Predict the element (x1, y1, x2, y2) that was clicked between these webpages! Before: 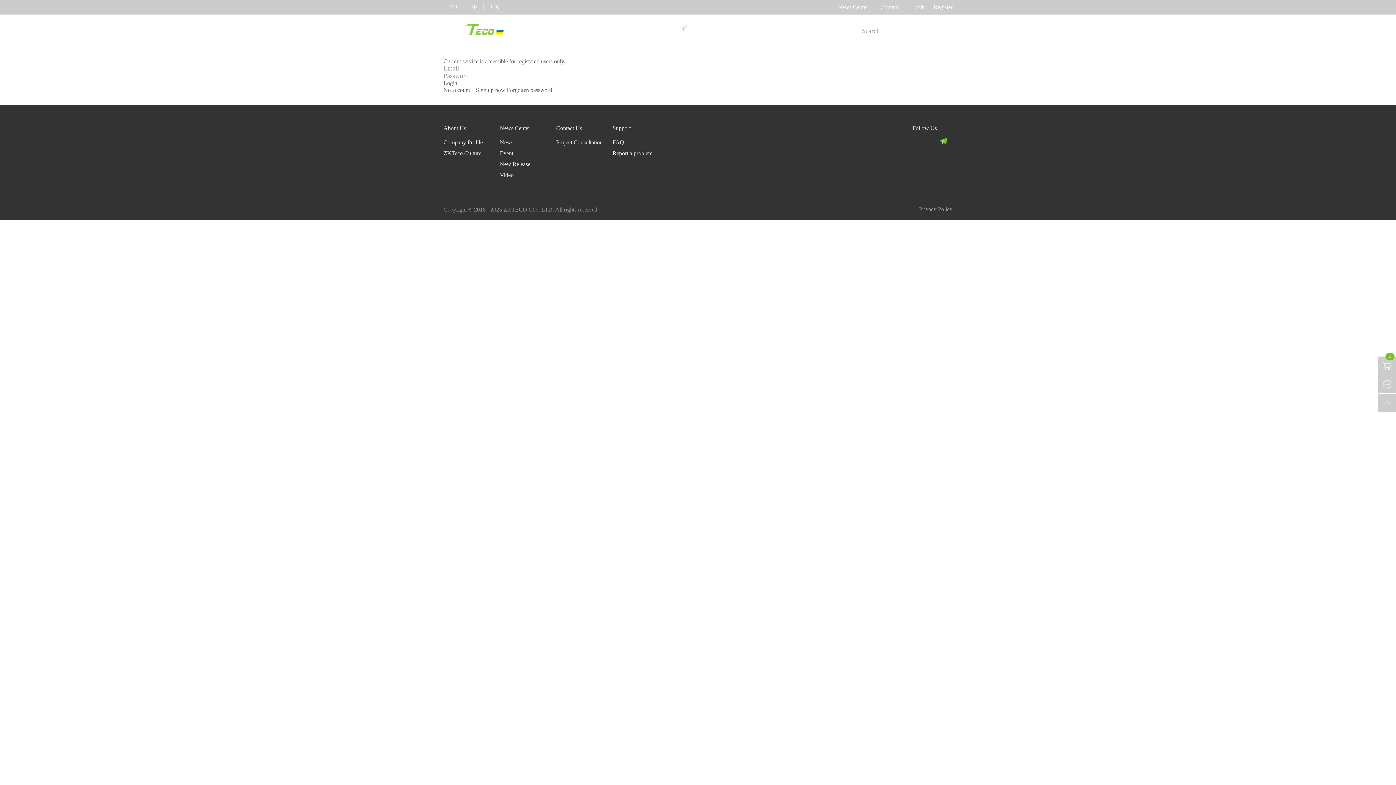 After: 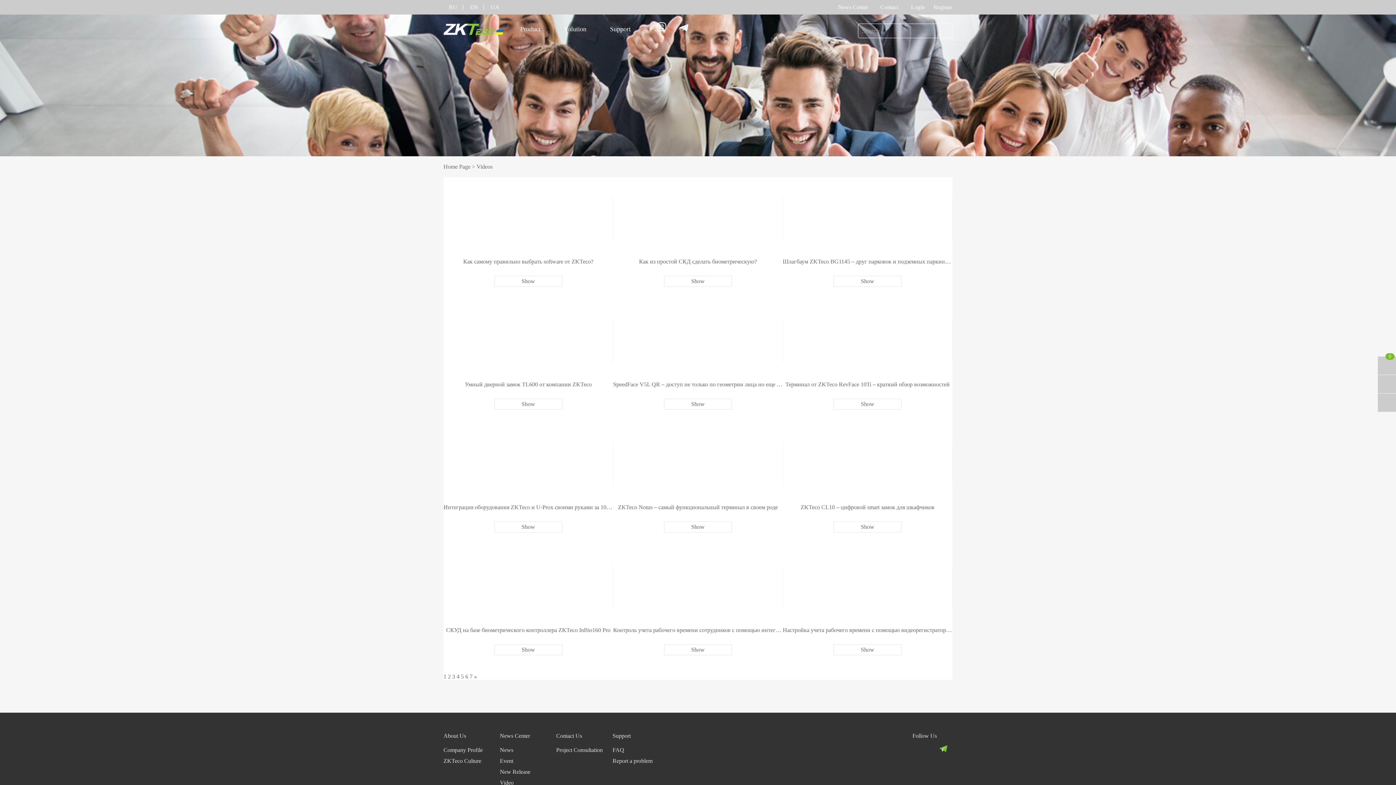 Action: label: Video bbox: (500, 172, 513, 178)